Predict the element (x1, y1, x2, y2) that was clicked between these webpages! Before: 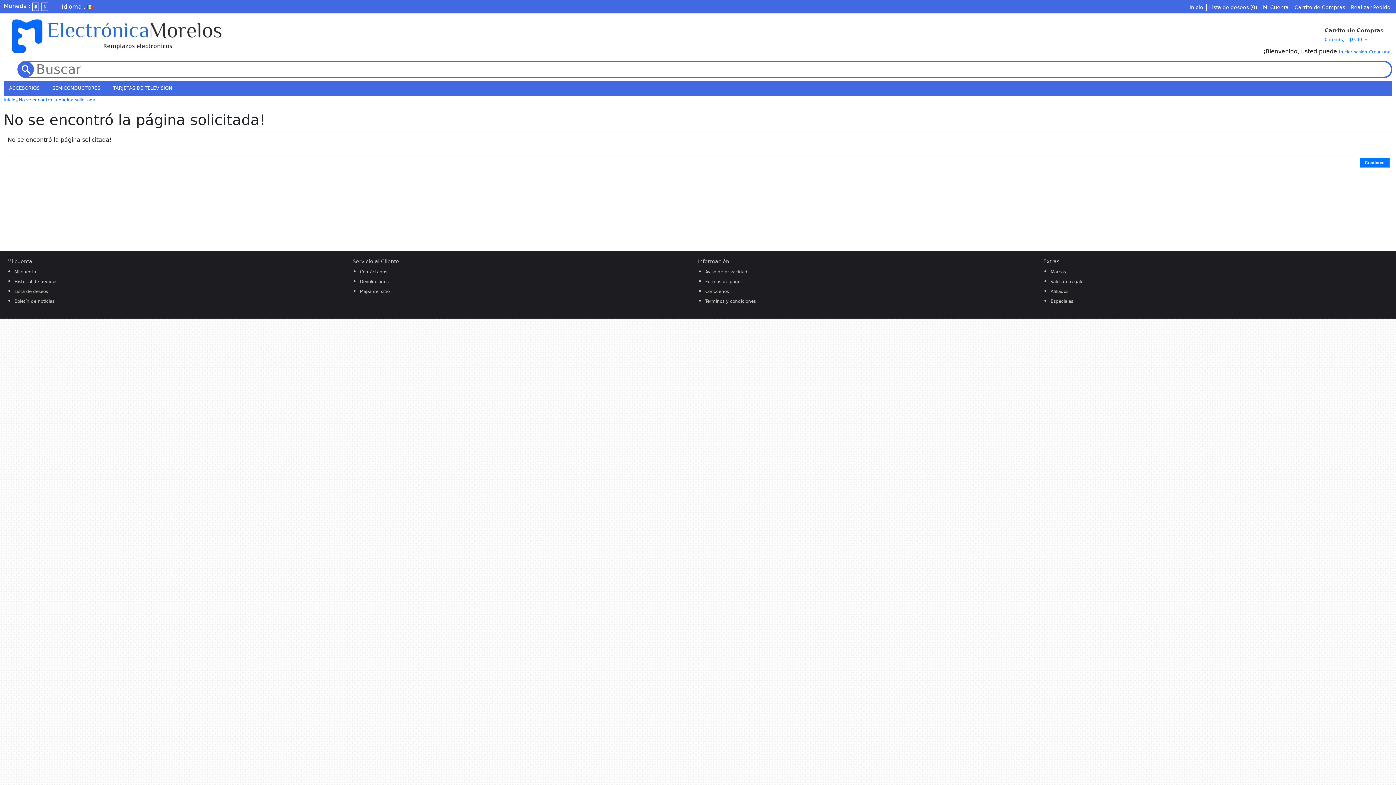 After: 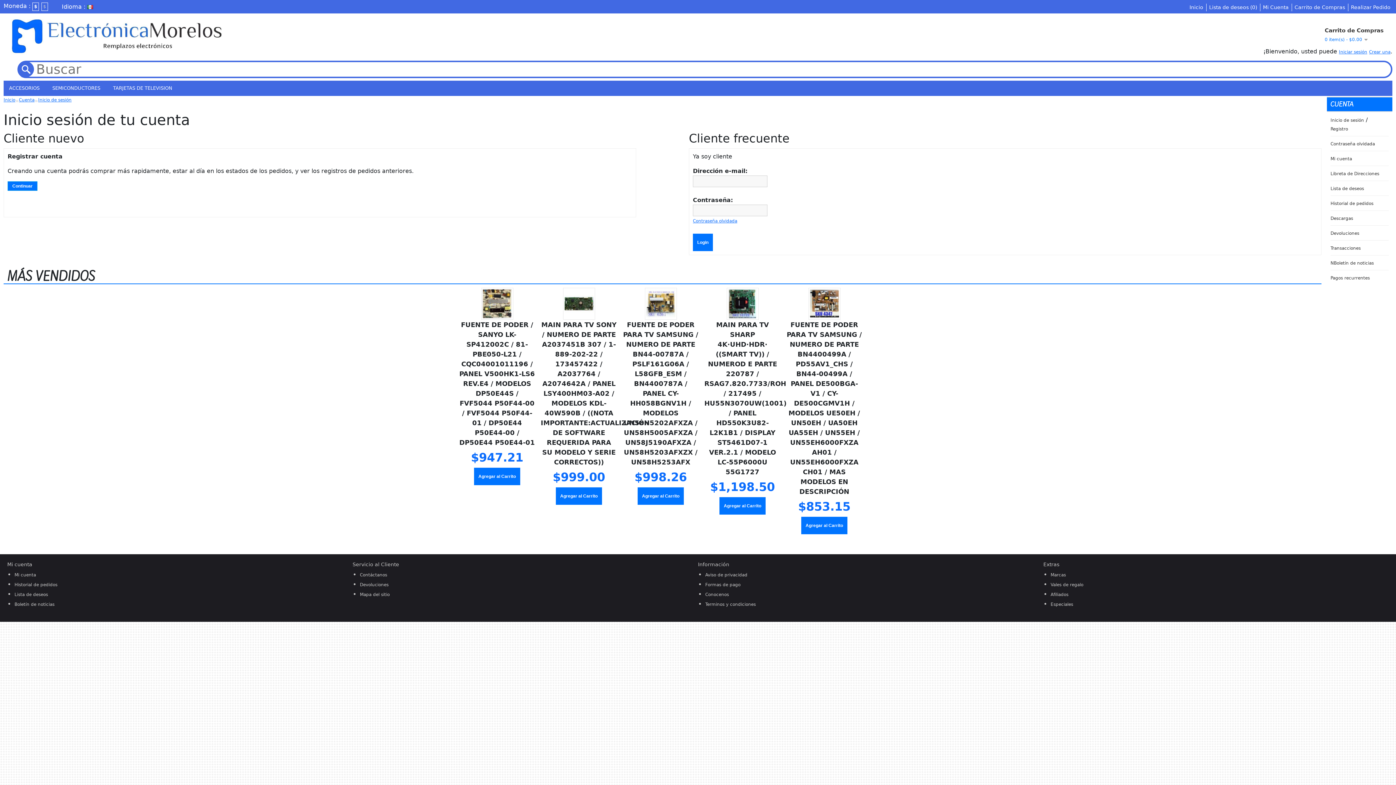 Action: label: Iniciar sesión bbox: (1339, 49, 1367, 54)